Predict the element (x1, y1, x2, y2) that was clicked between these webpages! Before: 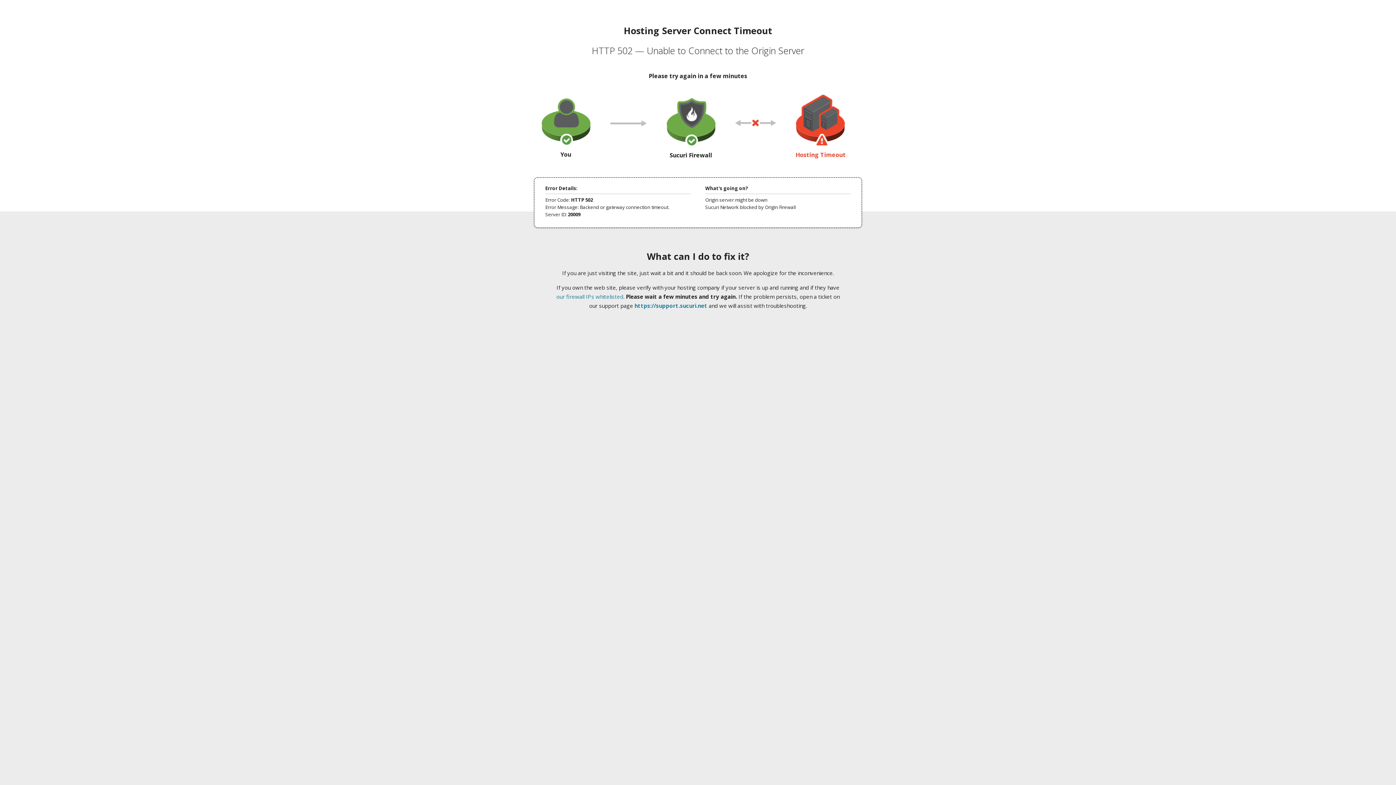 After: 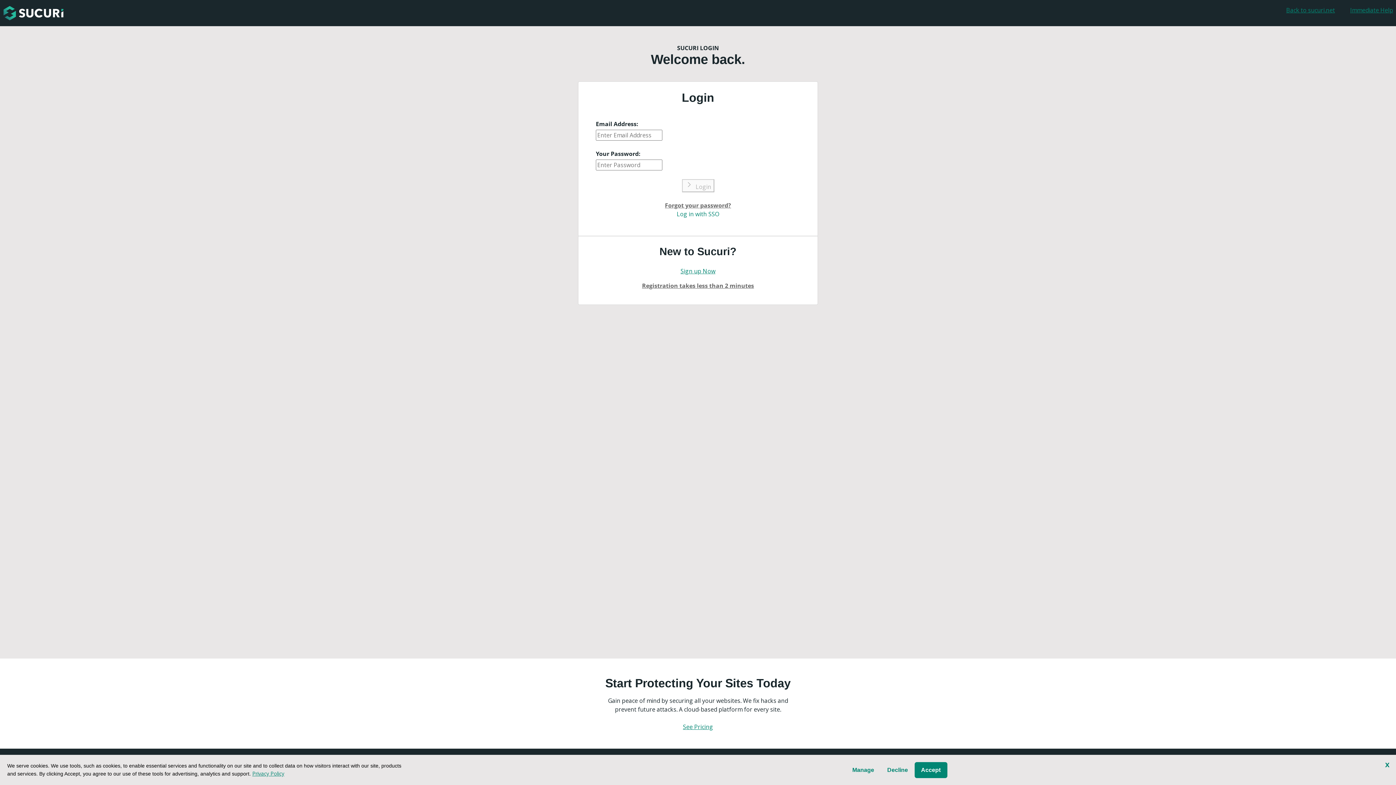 Action: label: https://support.sucuri.net bbox: (634, 302, 707, 309)